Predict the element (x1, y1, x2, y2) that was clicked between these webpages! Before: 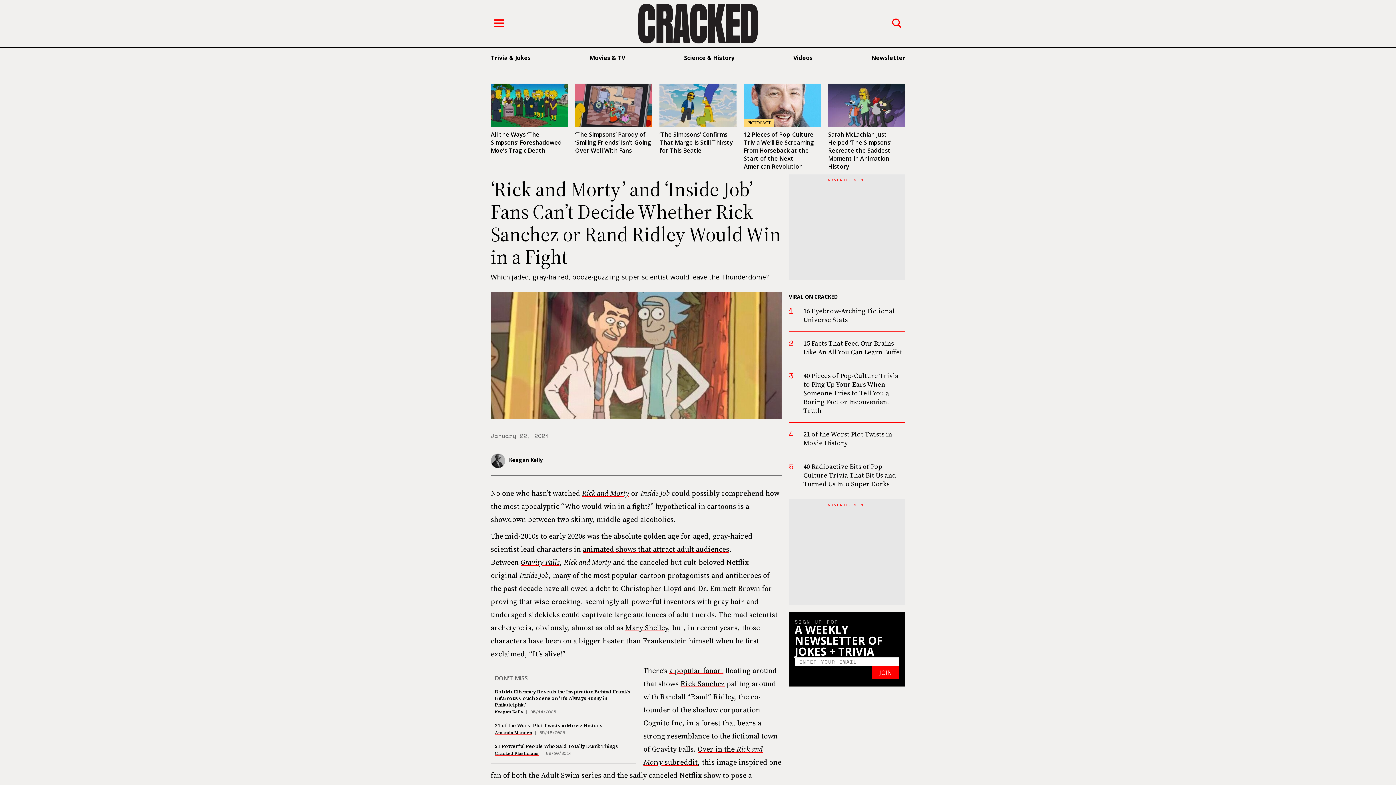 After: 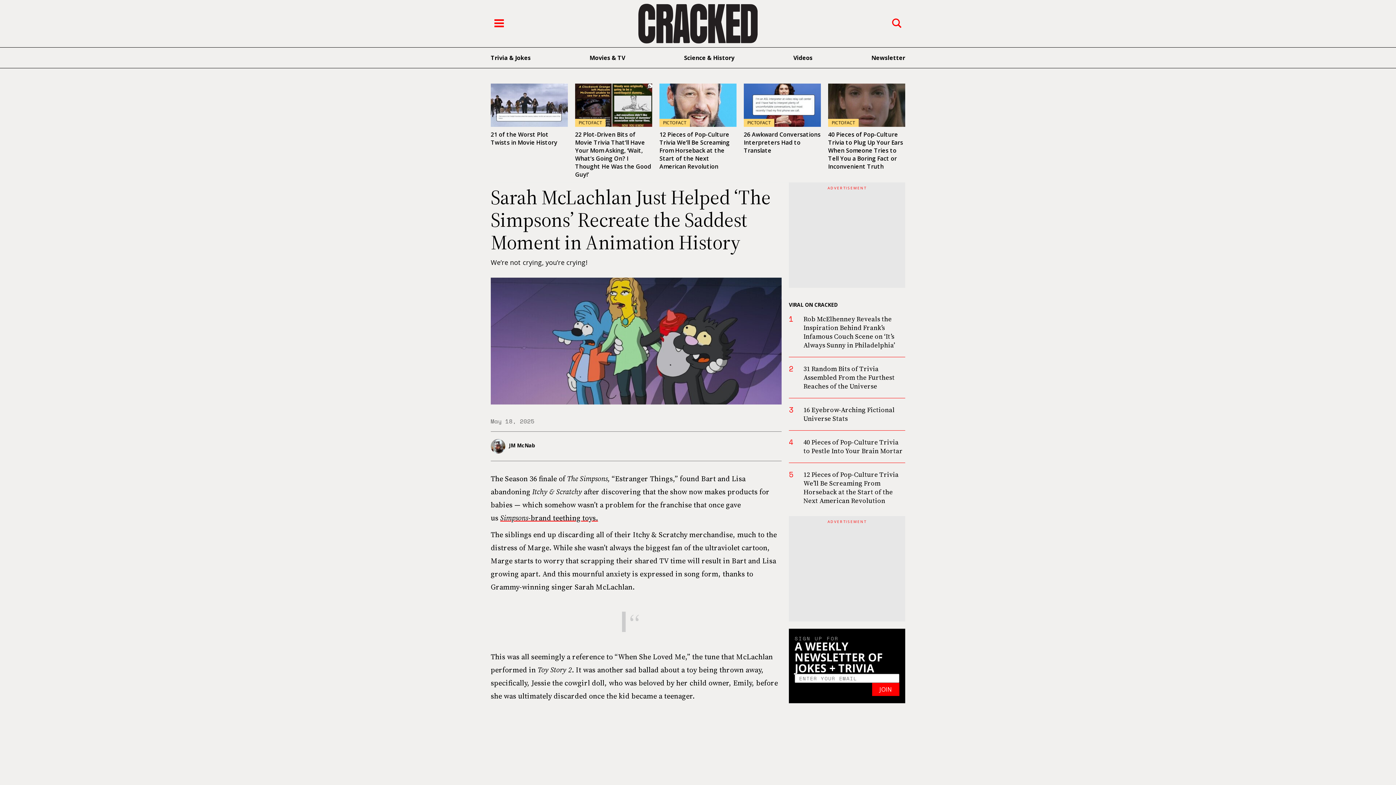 Action: bbox: (828, 83, 905, 127)